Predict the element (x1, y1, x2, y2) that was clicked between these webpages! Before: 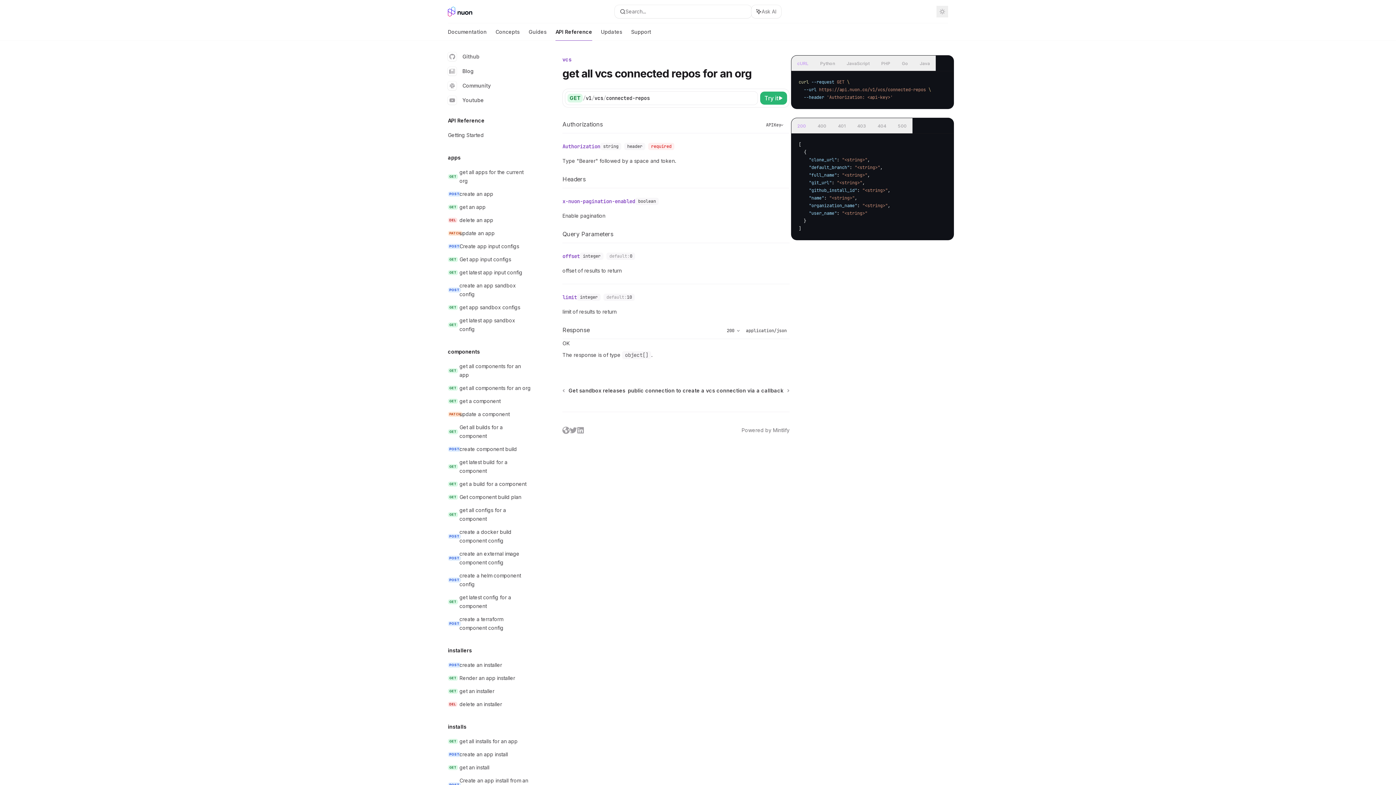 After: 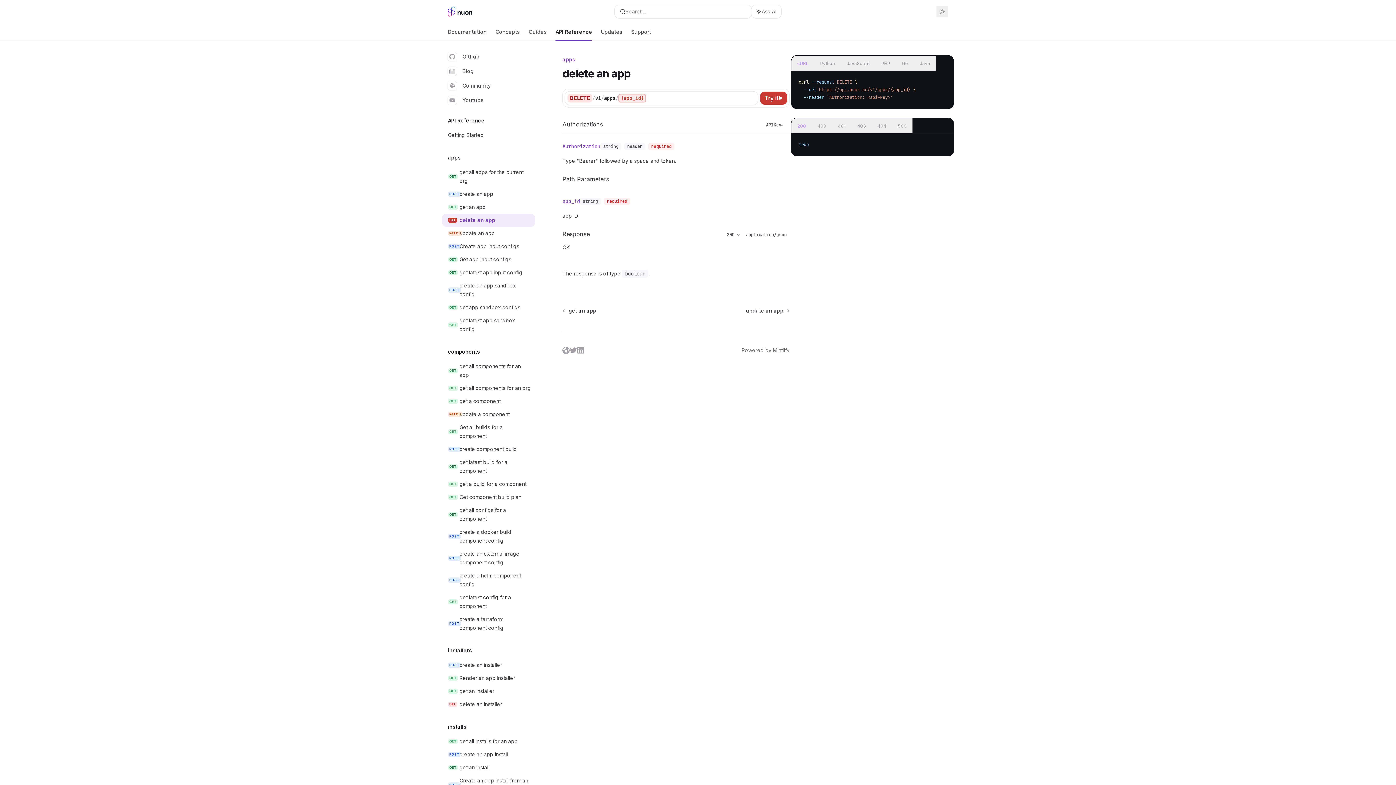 Action: bbox: (442, 213, 535, 226) label: DEL
delete an app